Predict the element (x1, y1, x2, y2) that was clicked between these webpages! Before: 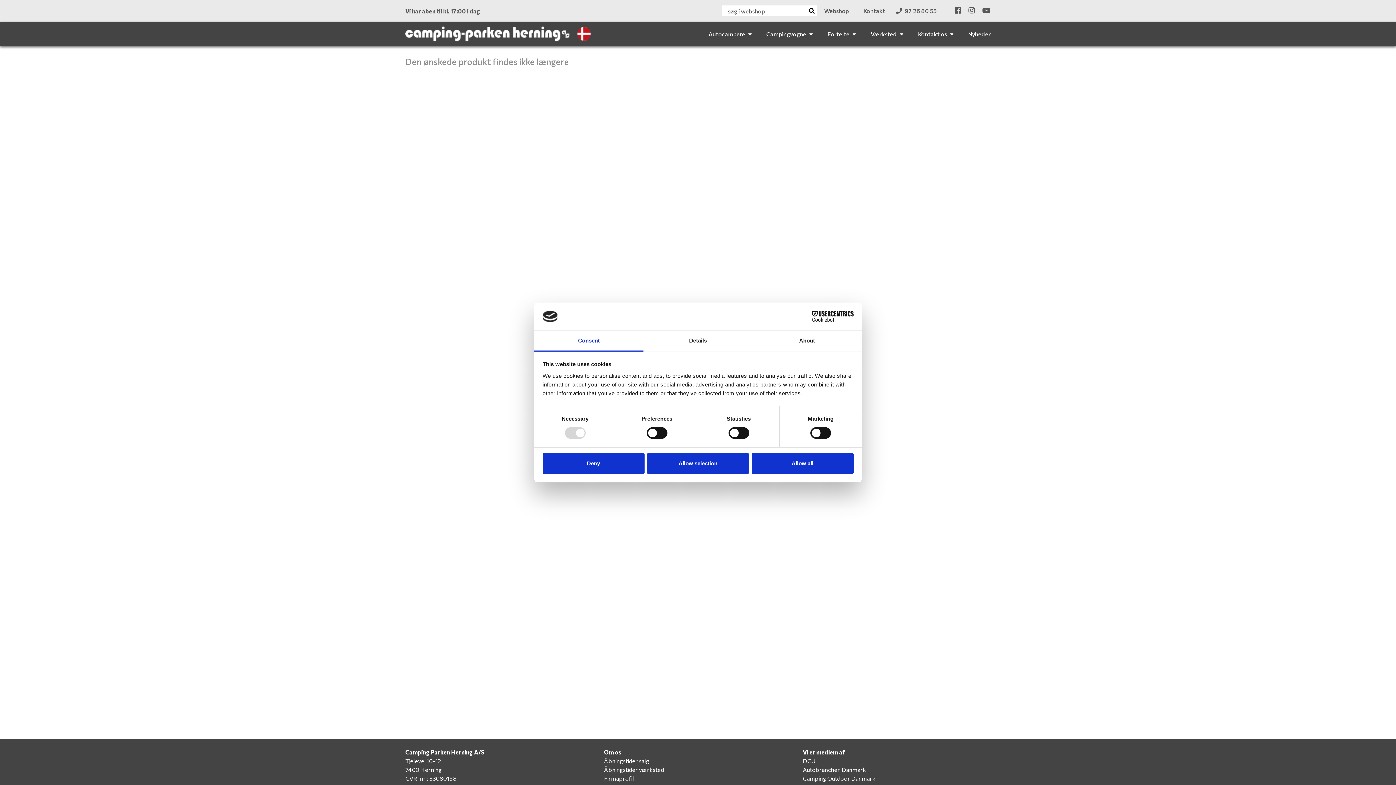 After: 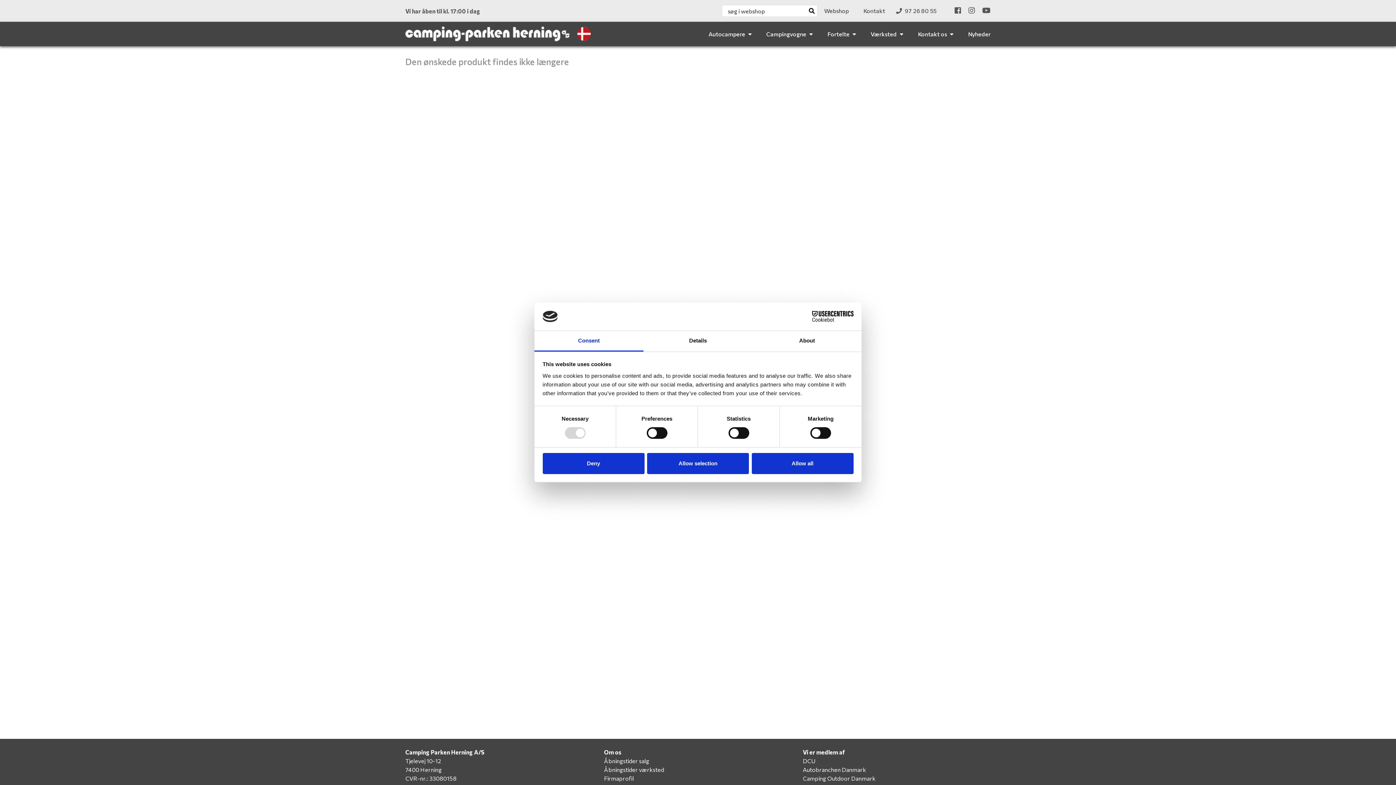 Action: label:  97 26 80 55 bbox: (892, 7, 936, 14)